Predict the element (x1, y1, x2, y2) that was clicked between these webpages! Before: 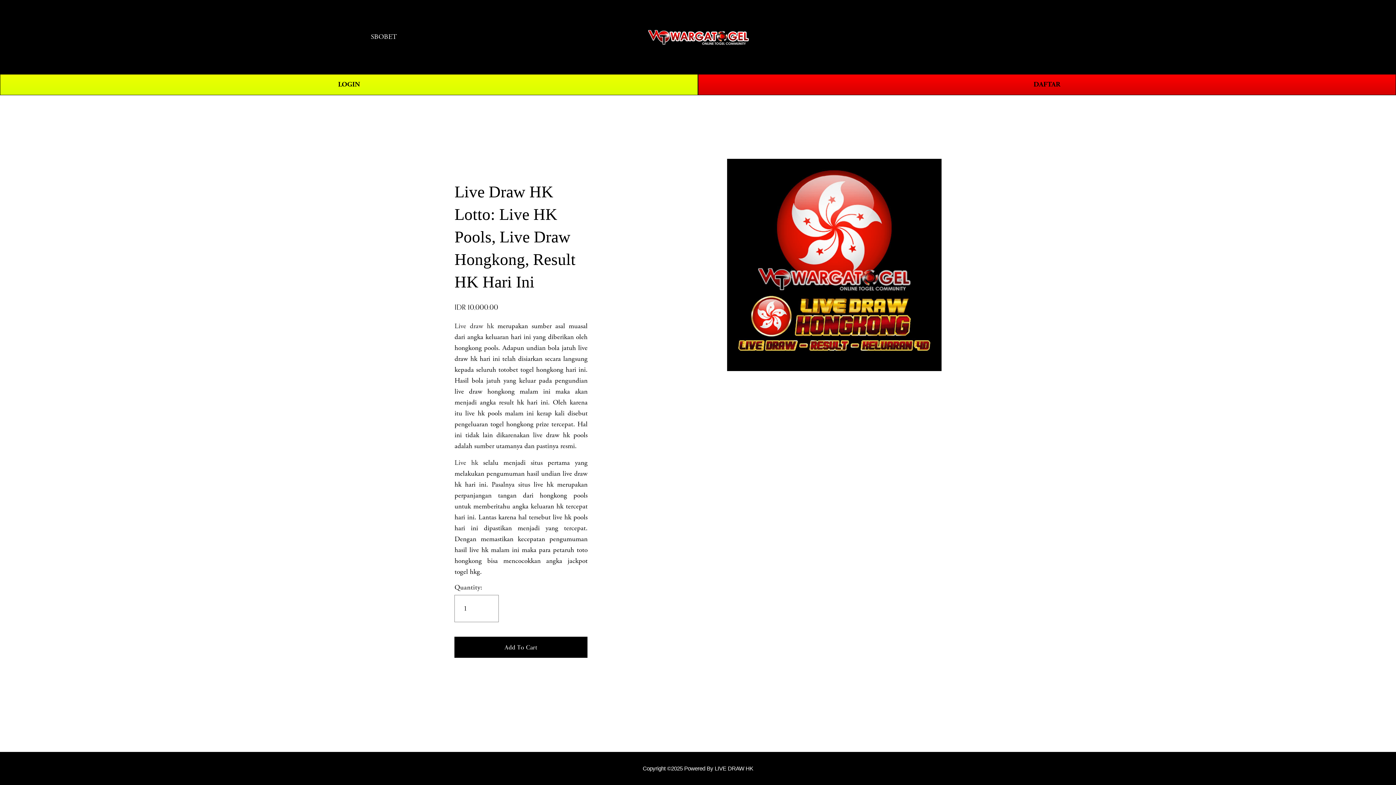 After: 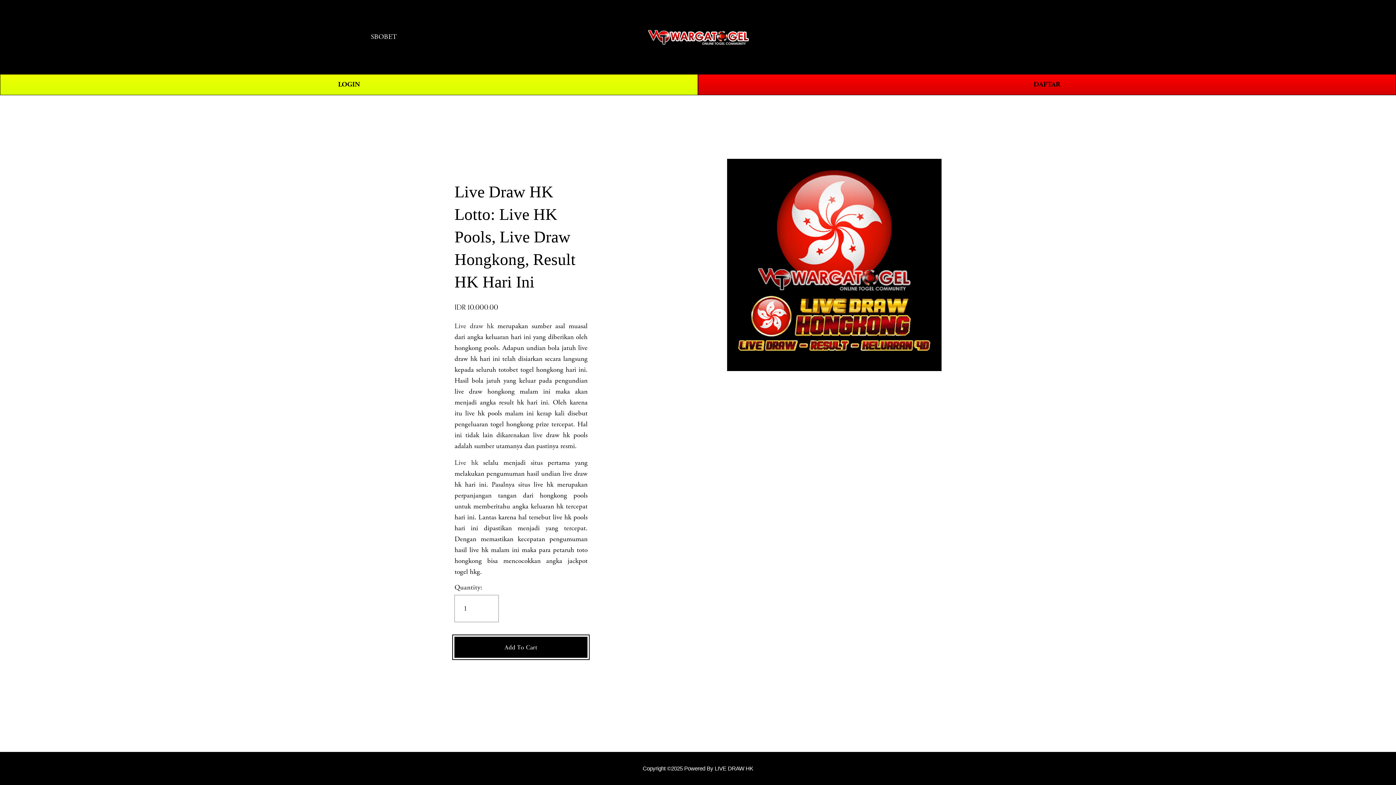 Action: label: Add To Cart bbox: (454, 643, 587, 652)